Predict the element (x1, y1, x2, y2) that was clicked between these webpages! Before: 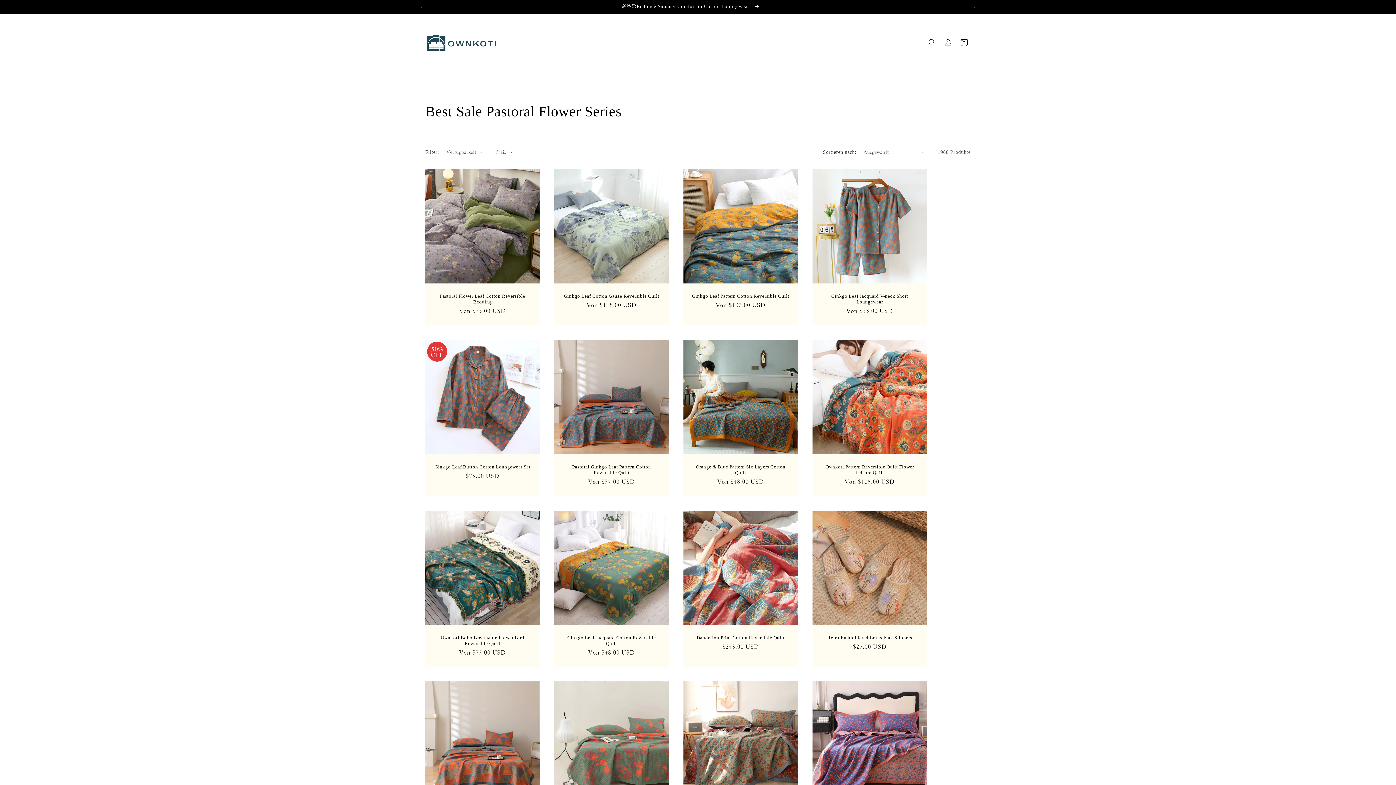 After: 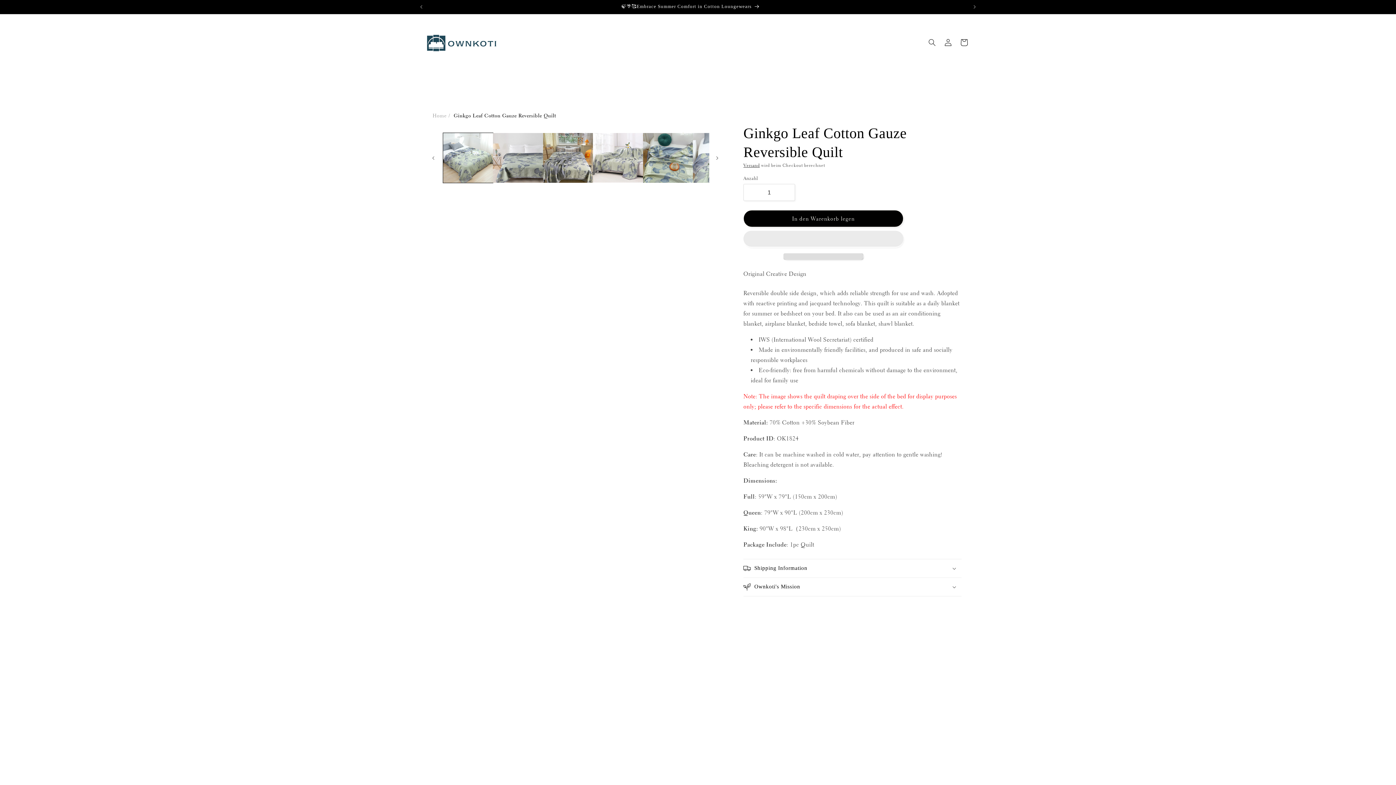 Action: bbox: (561, 293, 661, 299) label: Ginkgo Leaf Cotton Gauze Reversible Quilt